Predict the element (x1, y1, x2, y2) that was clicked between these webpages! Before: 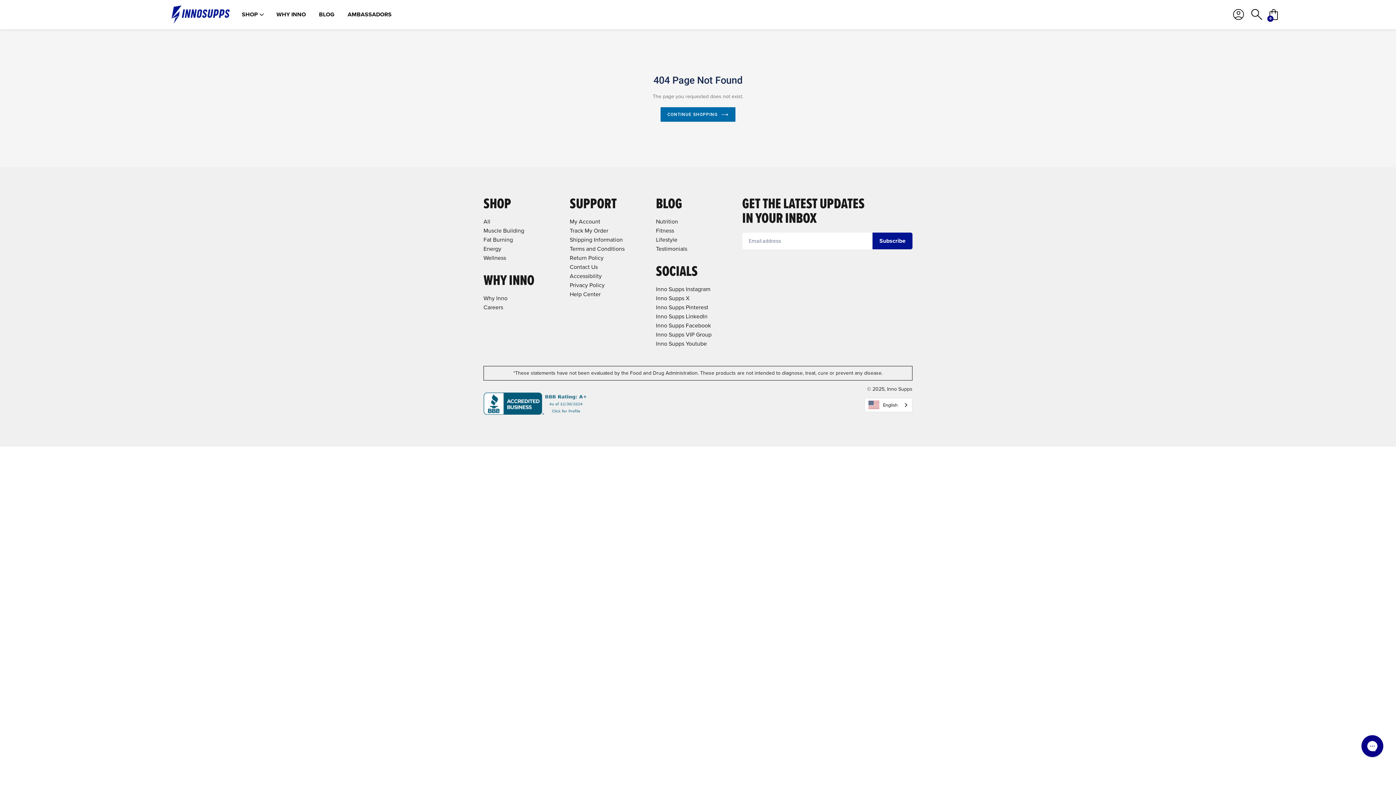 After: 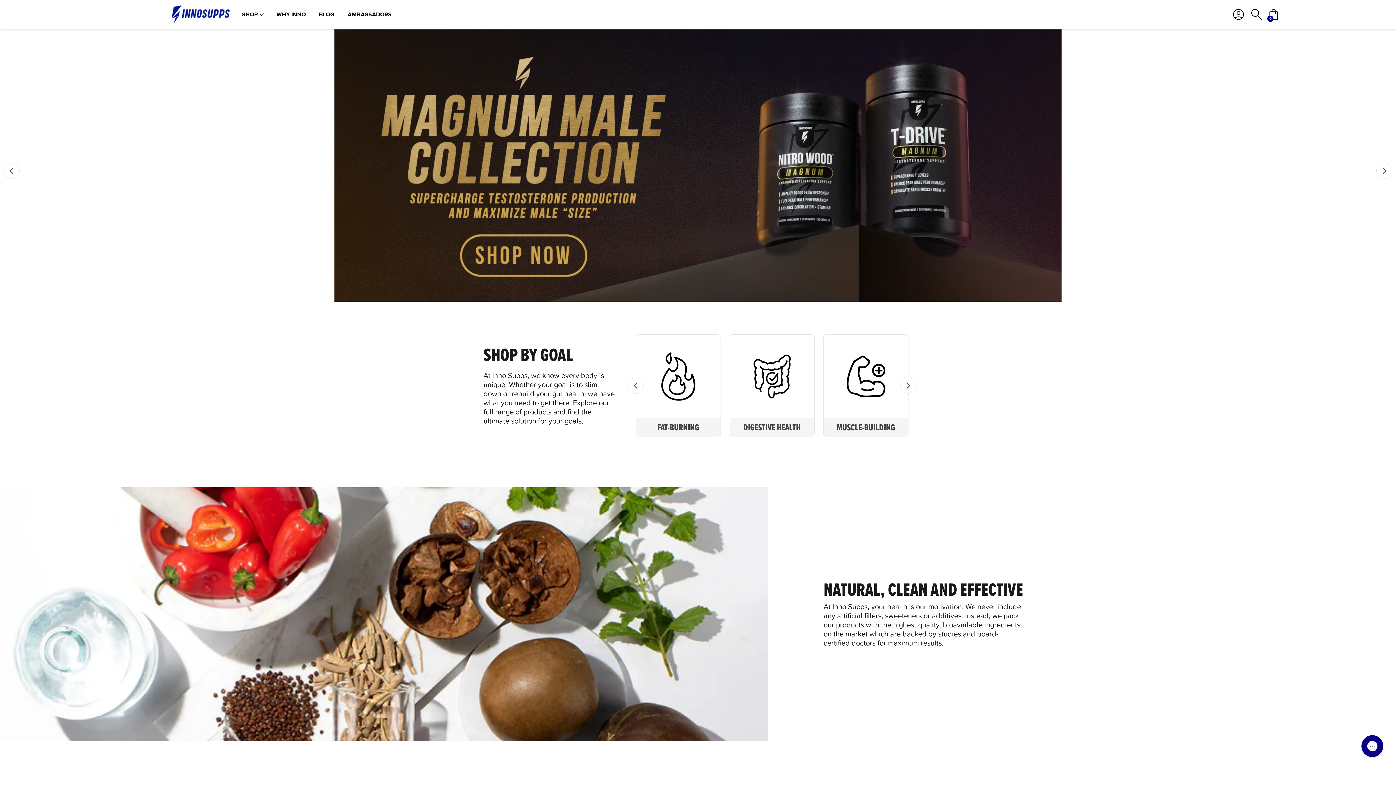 Action: bbox: (171, 5, 229, 23)